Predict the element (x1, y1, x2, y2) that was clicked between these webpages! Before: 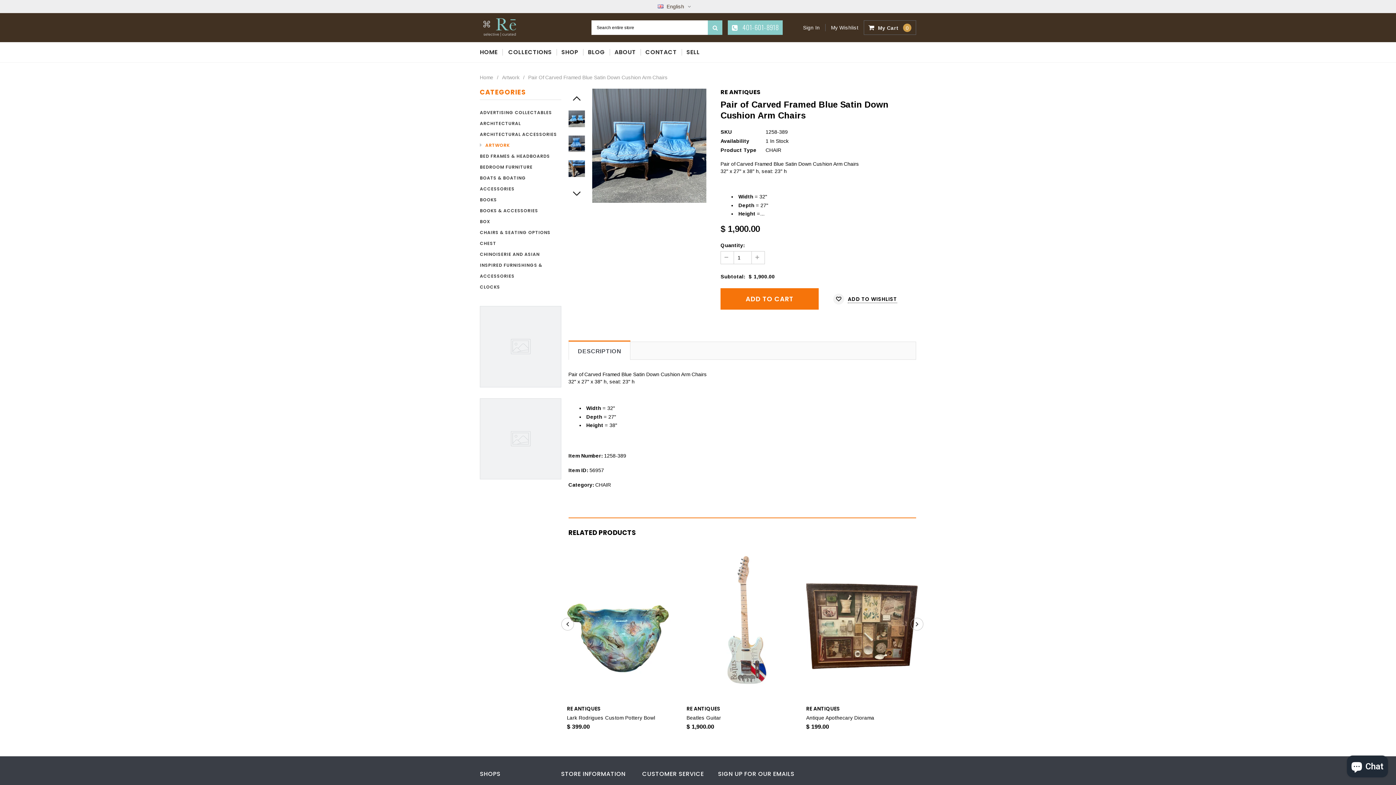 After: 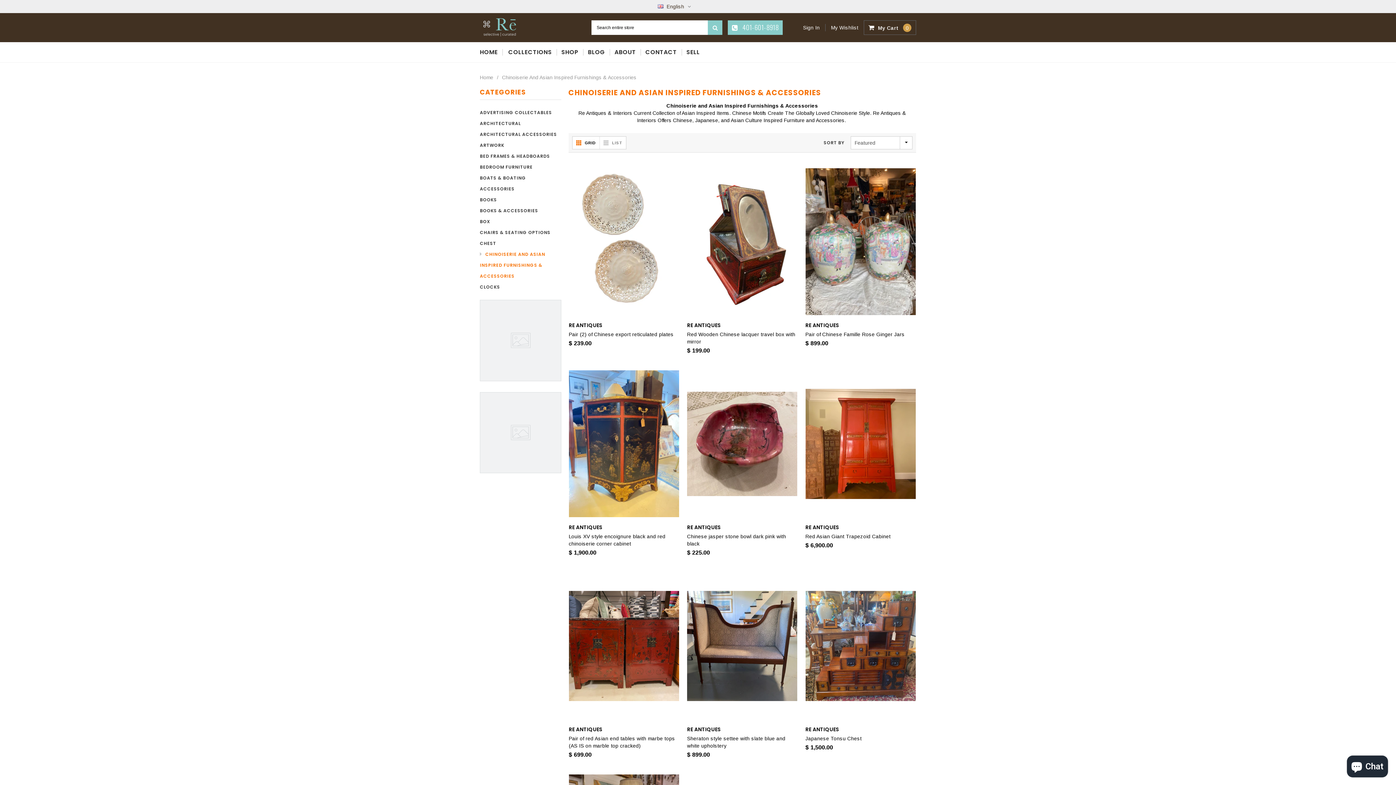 Action: label: CHINOISERIE AND ASIAN INSPIRED FURNISHINGS & ACCESSORIES bbox: (480, 251, 542, 279)